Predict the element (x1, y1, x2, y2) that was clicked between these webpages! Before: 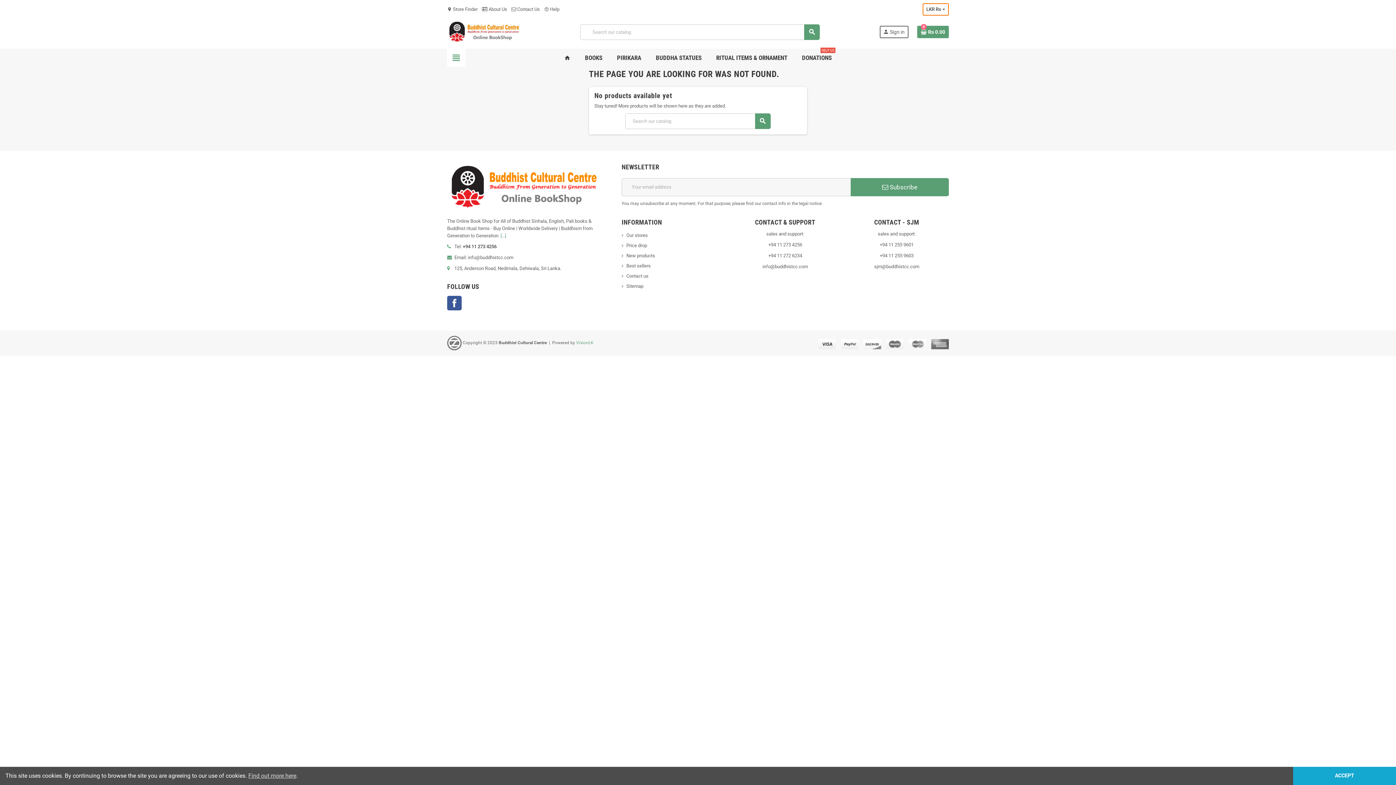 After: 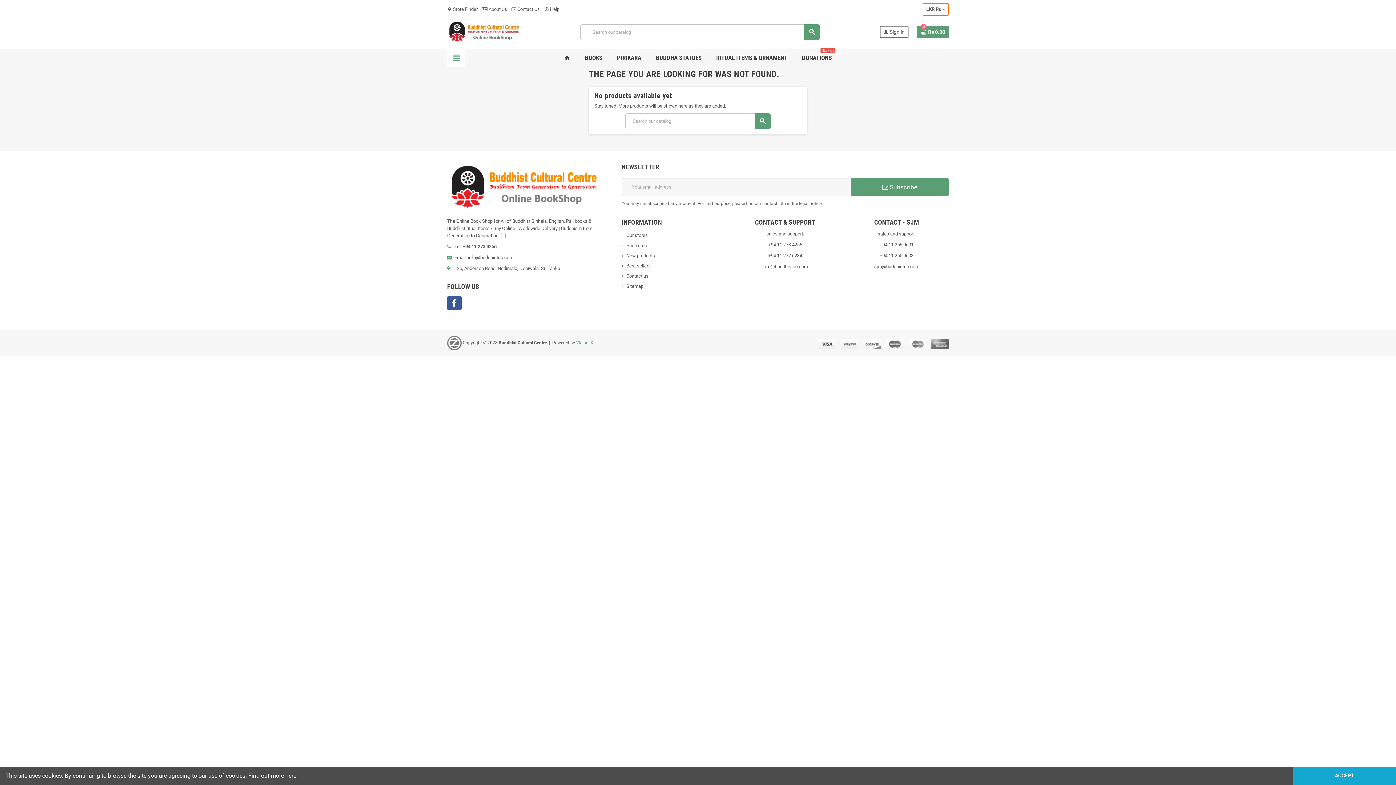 Action: label: Find out more here bbox: (248, 772, 296, 779)